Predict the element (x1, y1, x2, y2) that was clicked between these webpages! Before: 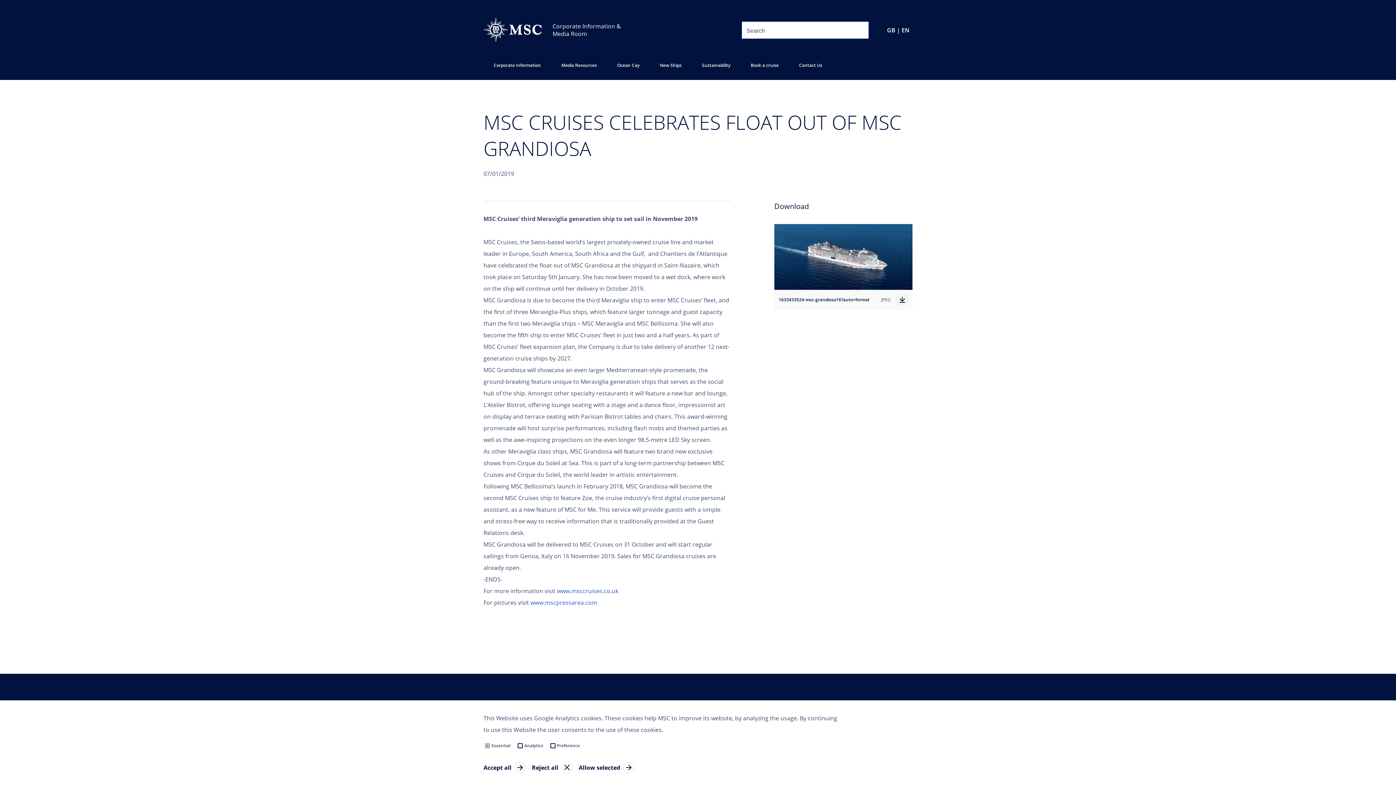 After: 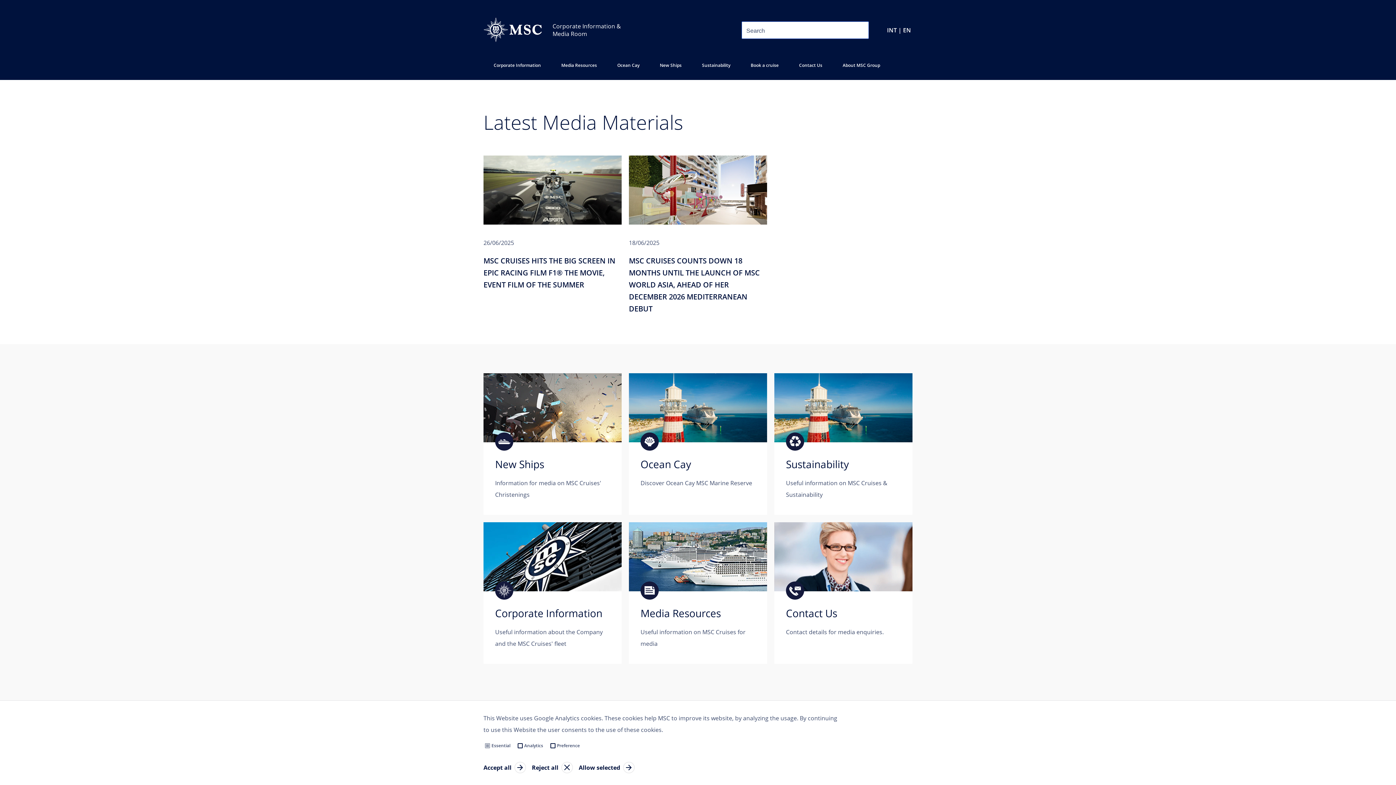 Action: bbox: (530, 598, 597, 606) label: www.mscpressarea.com